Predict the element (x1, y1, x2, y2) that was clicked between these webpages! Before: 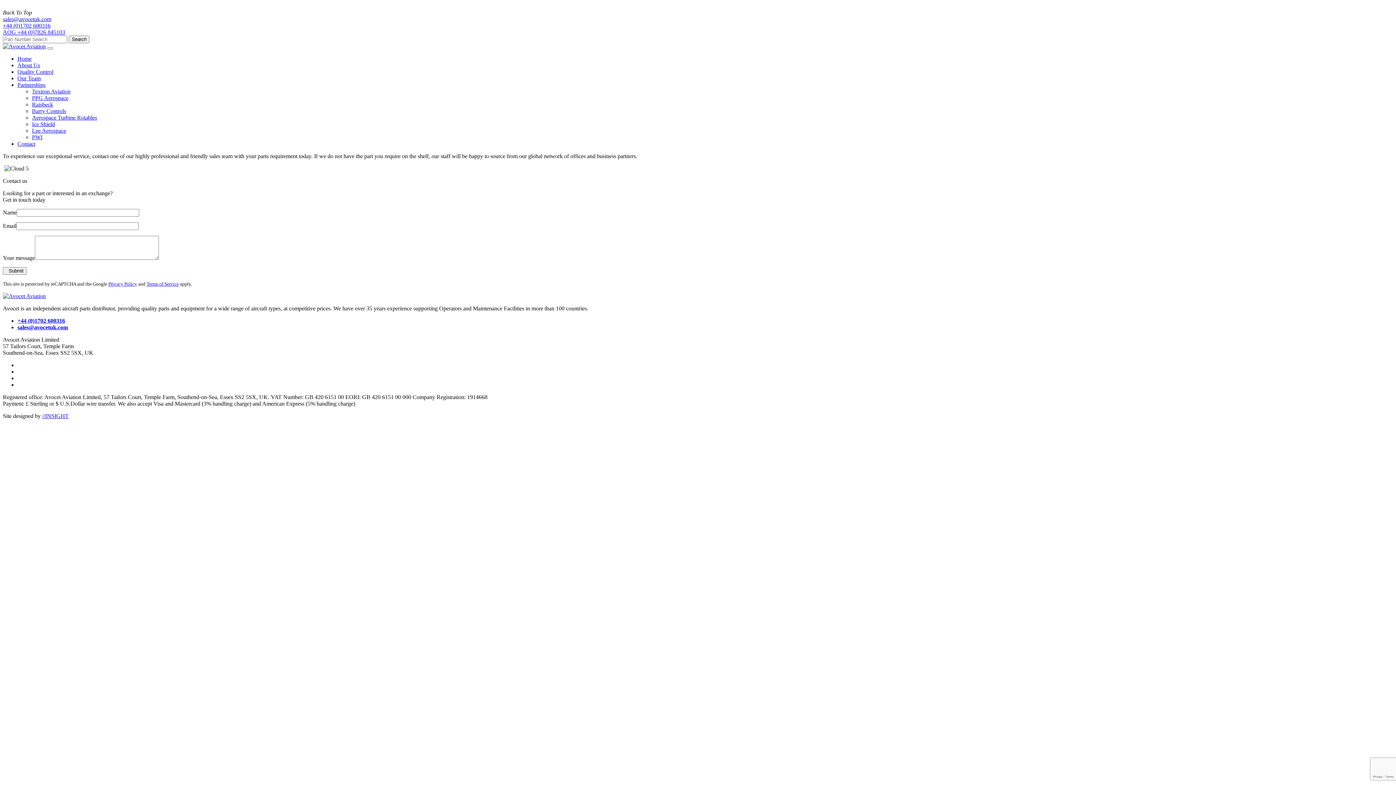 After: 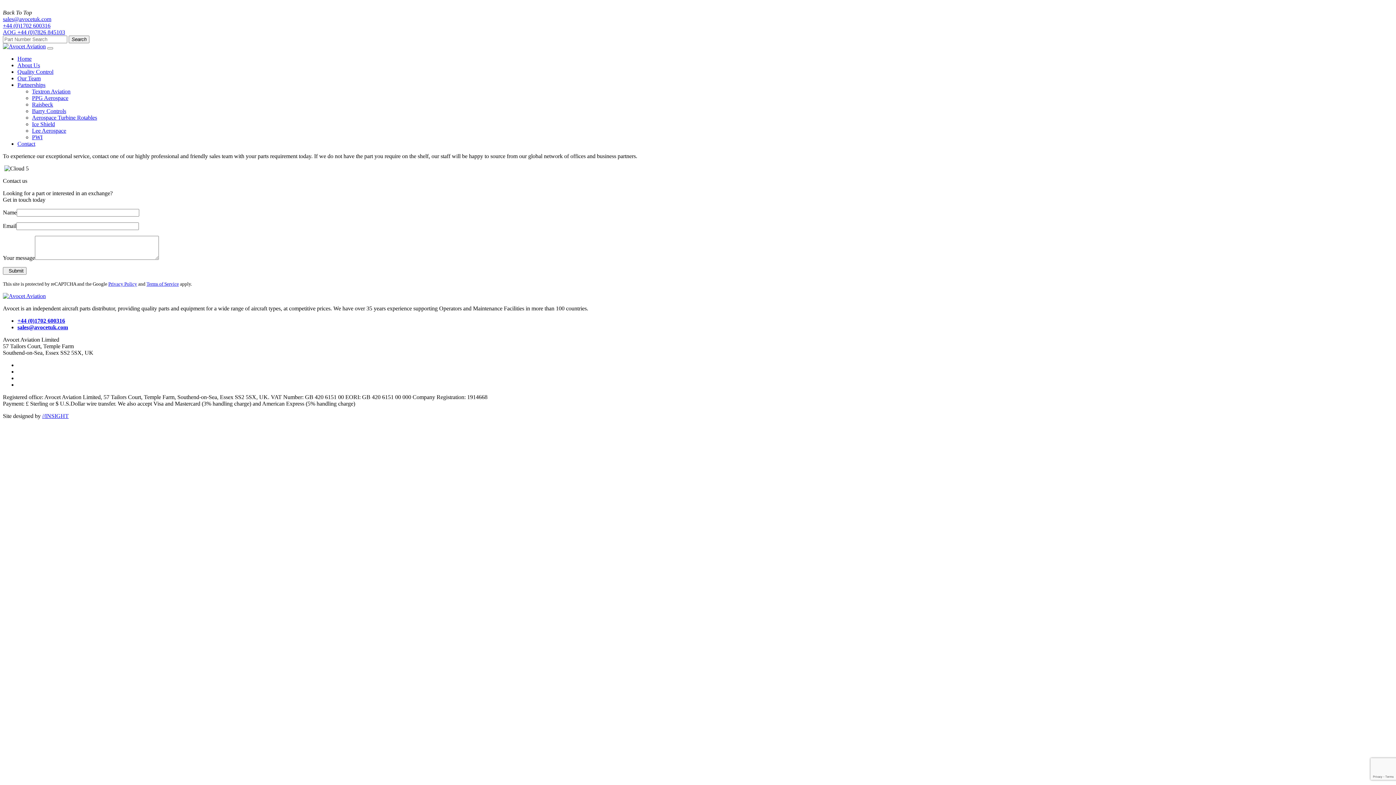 Action: label: AOG +44 (0)7826 845103 bbox: (2, 29, 65, 35)